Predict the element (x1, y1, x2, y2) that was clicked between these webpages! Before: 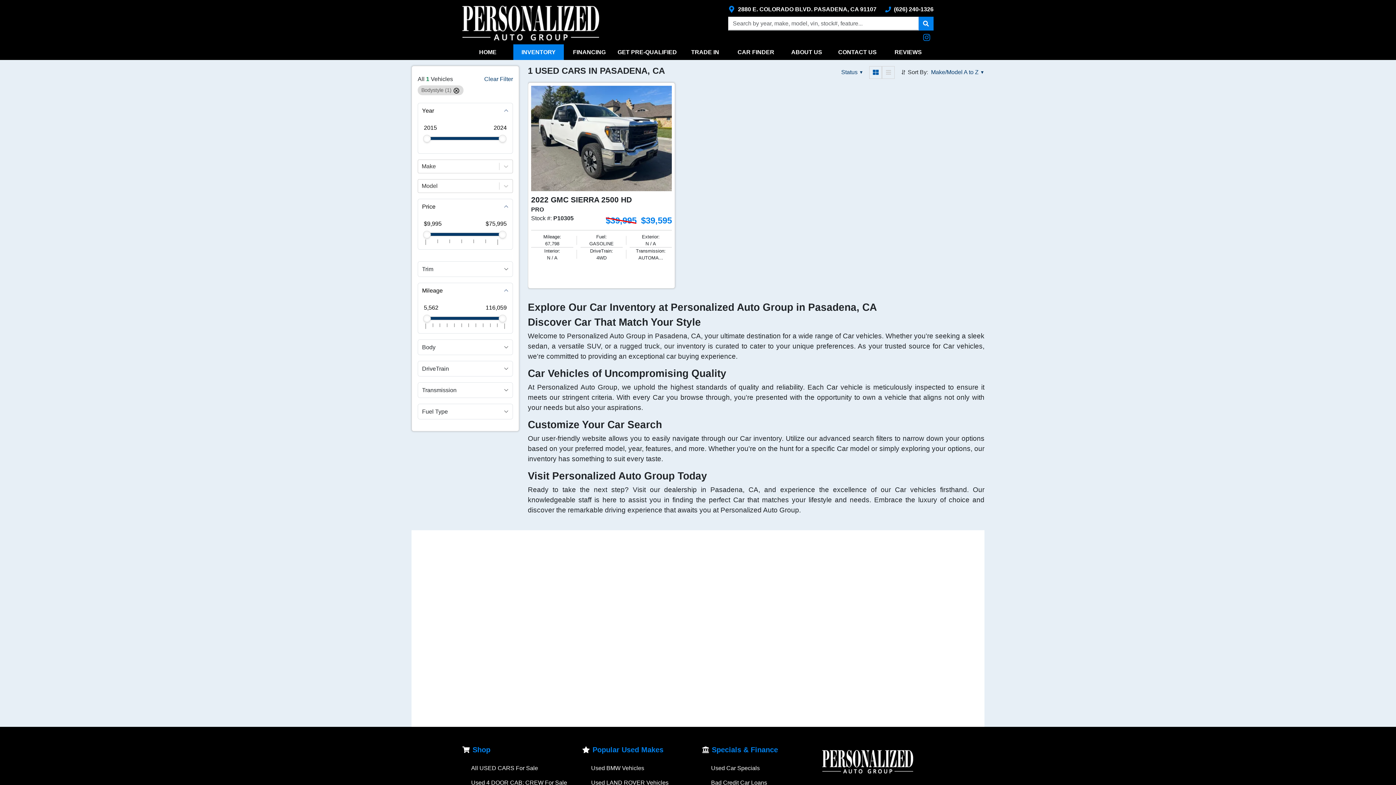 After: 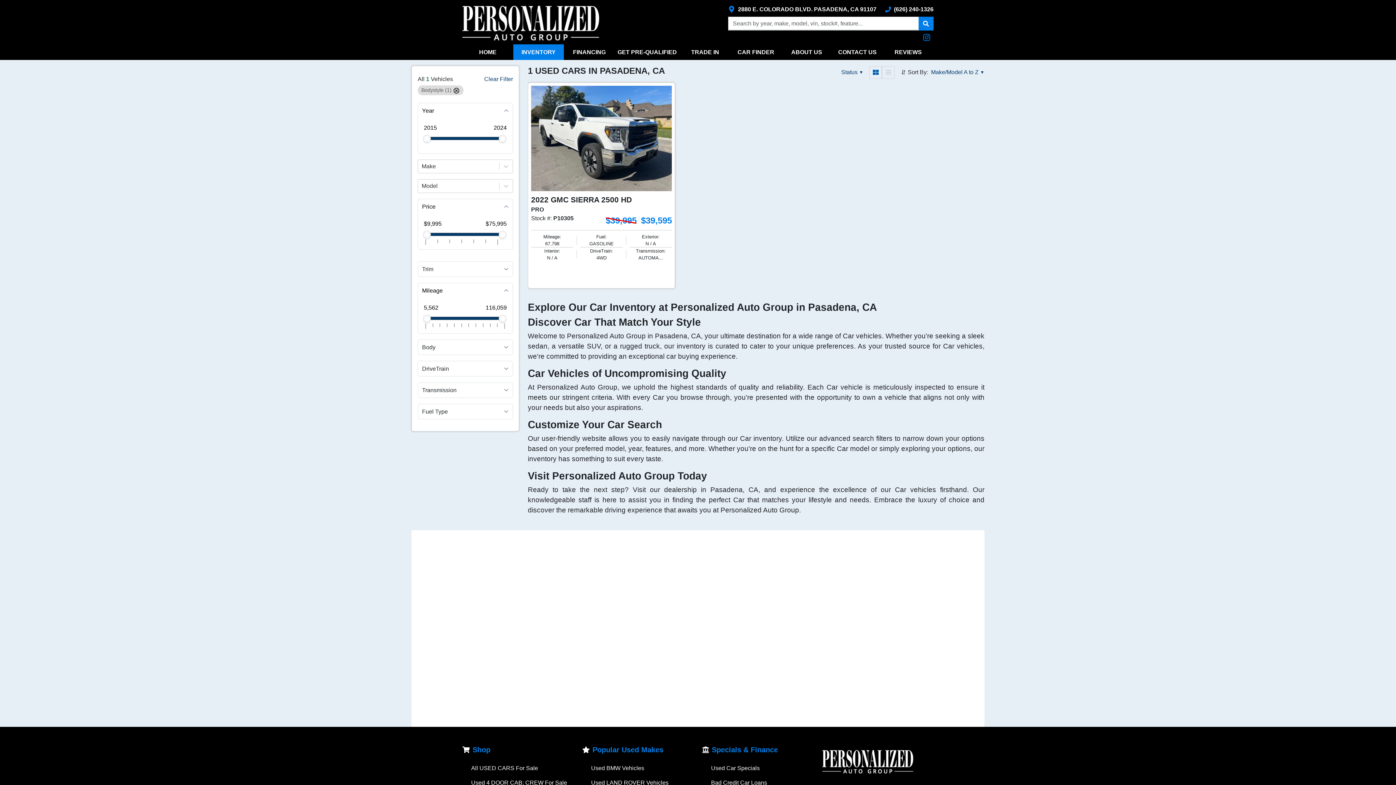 Action: bbox: (711, 765, 760, 771) label: Used Car Specials